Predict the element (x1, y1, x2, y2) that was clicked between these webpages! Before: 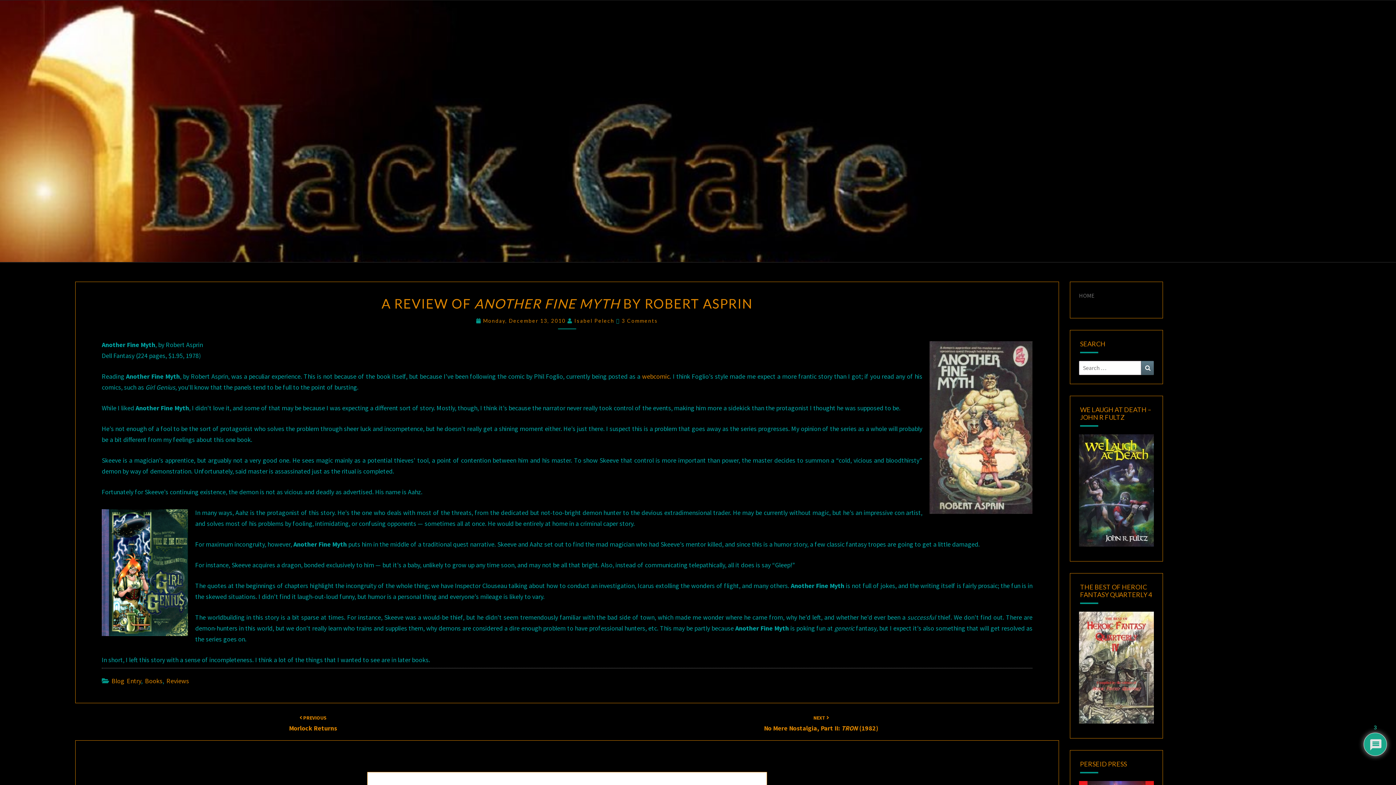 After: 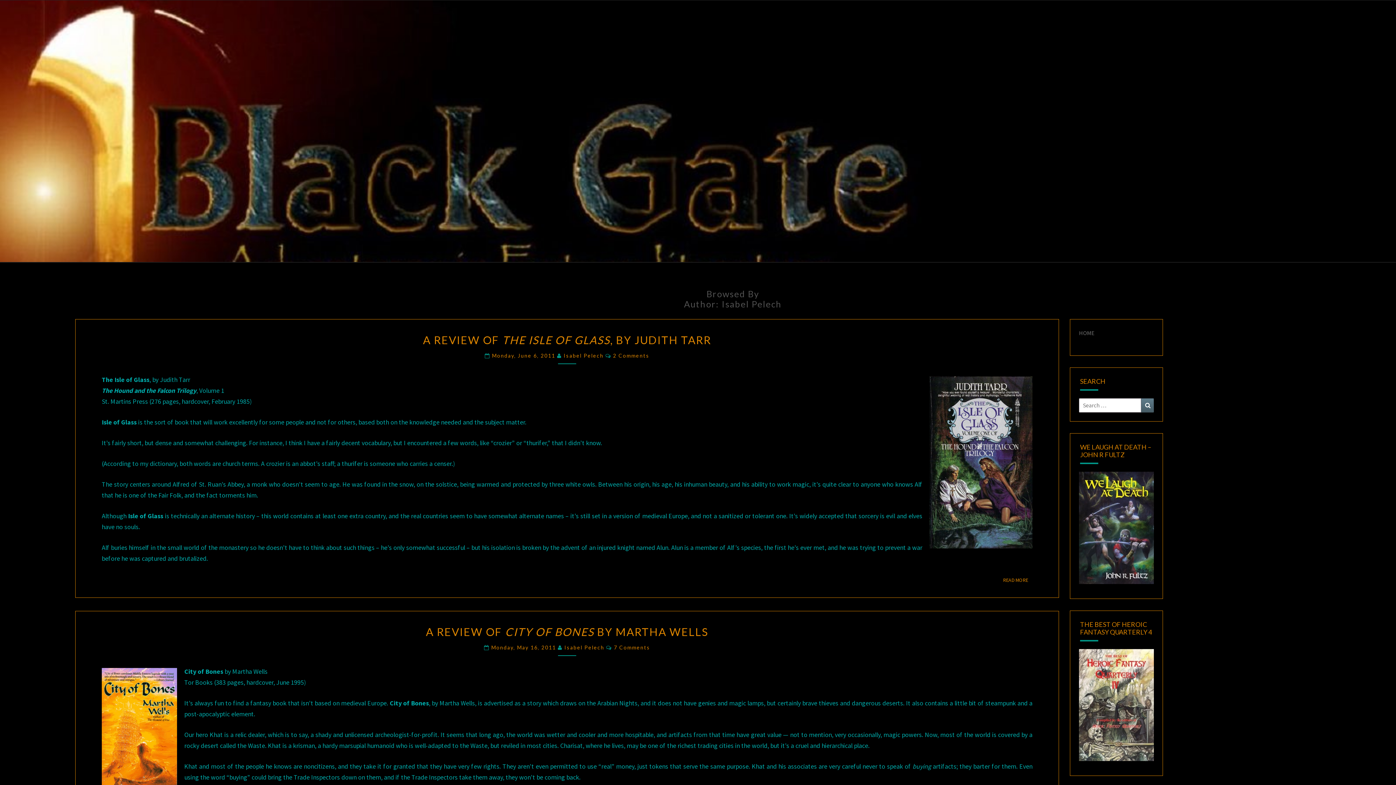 Action: bbox: (574, 317, 614, 324) label: Isabel Pelech